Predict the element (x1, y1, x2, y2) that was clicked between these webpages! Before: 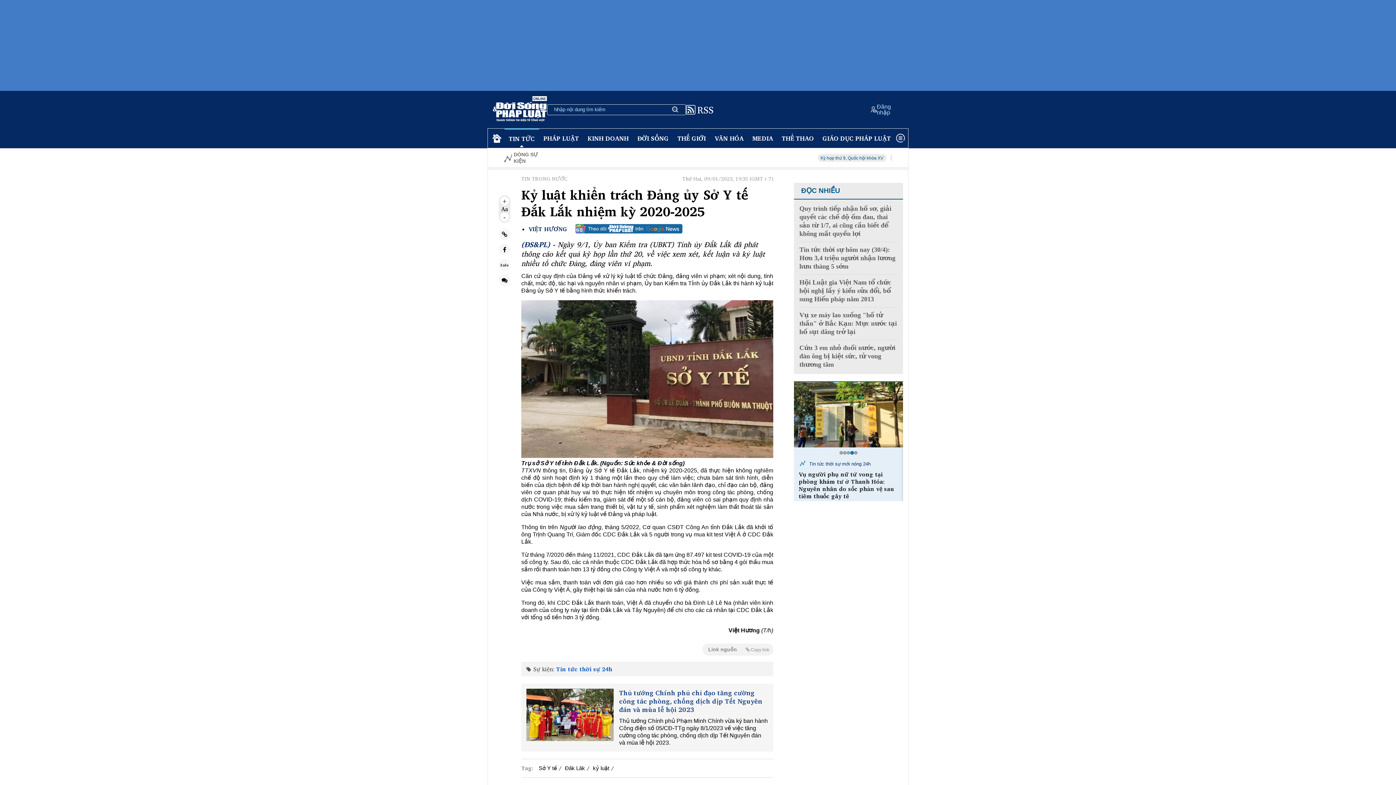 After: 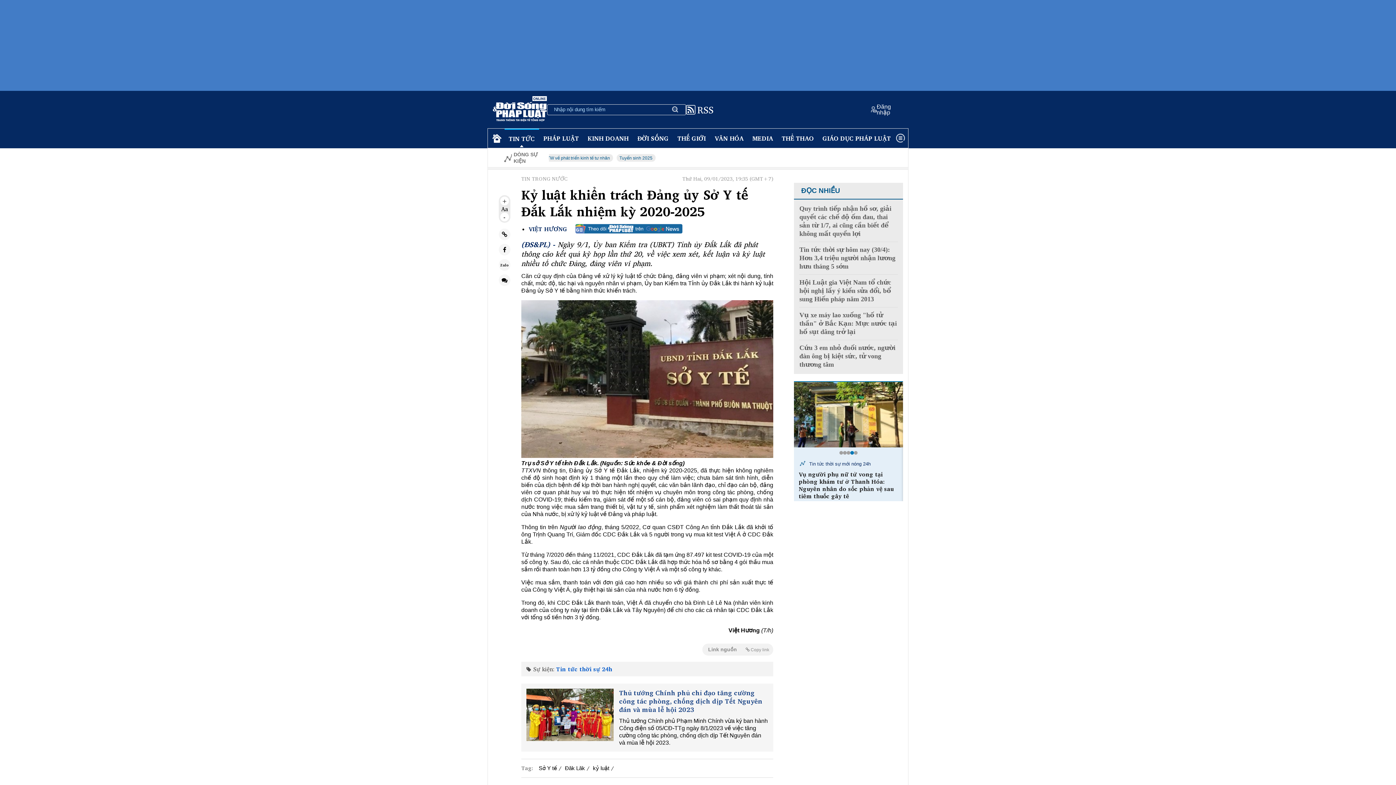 Action: bbox: (868, 103, 903, 115) label: Đăng nhập